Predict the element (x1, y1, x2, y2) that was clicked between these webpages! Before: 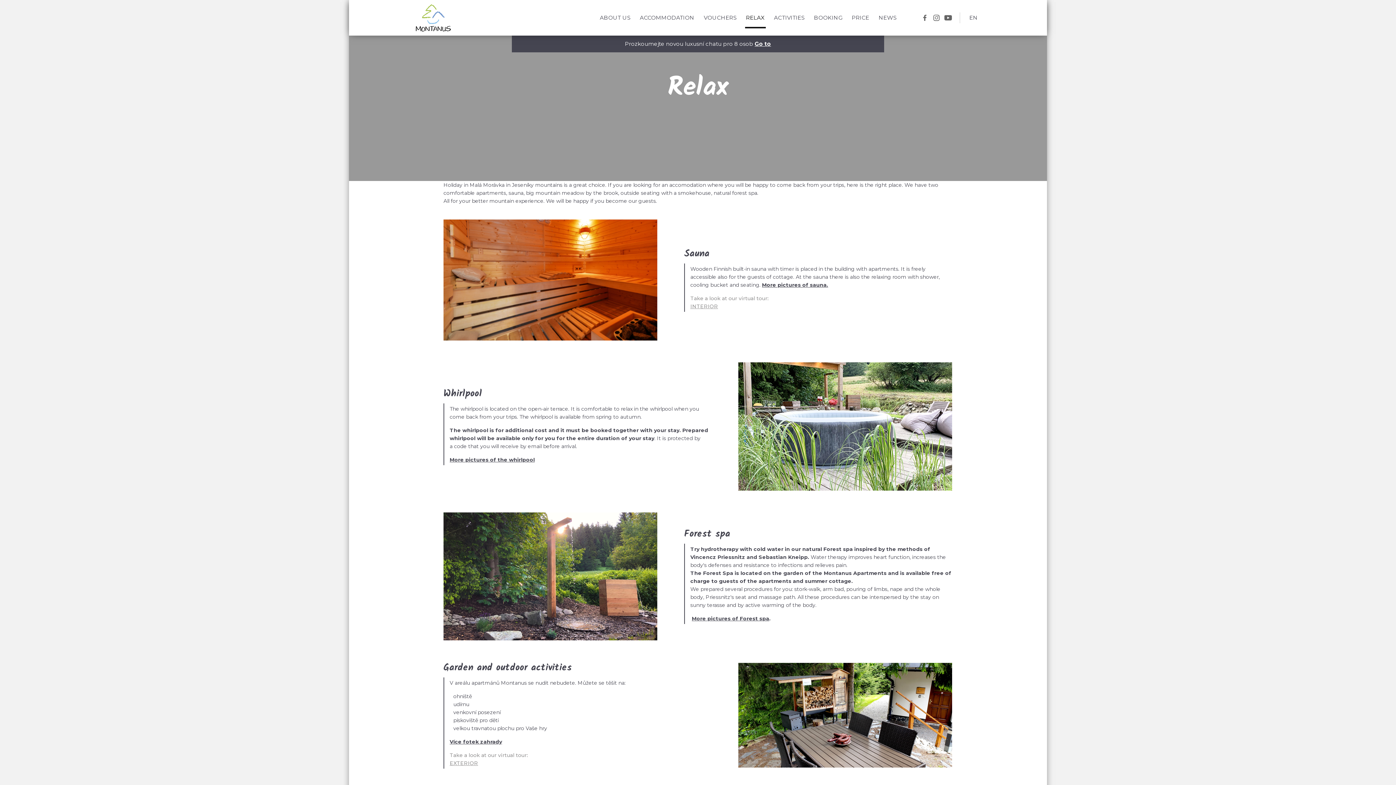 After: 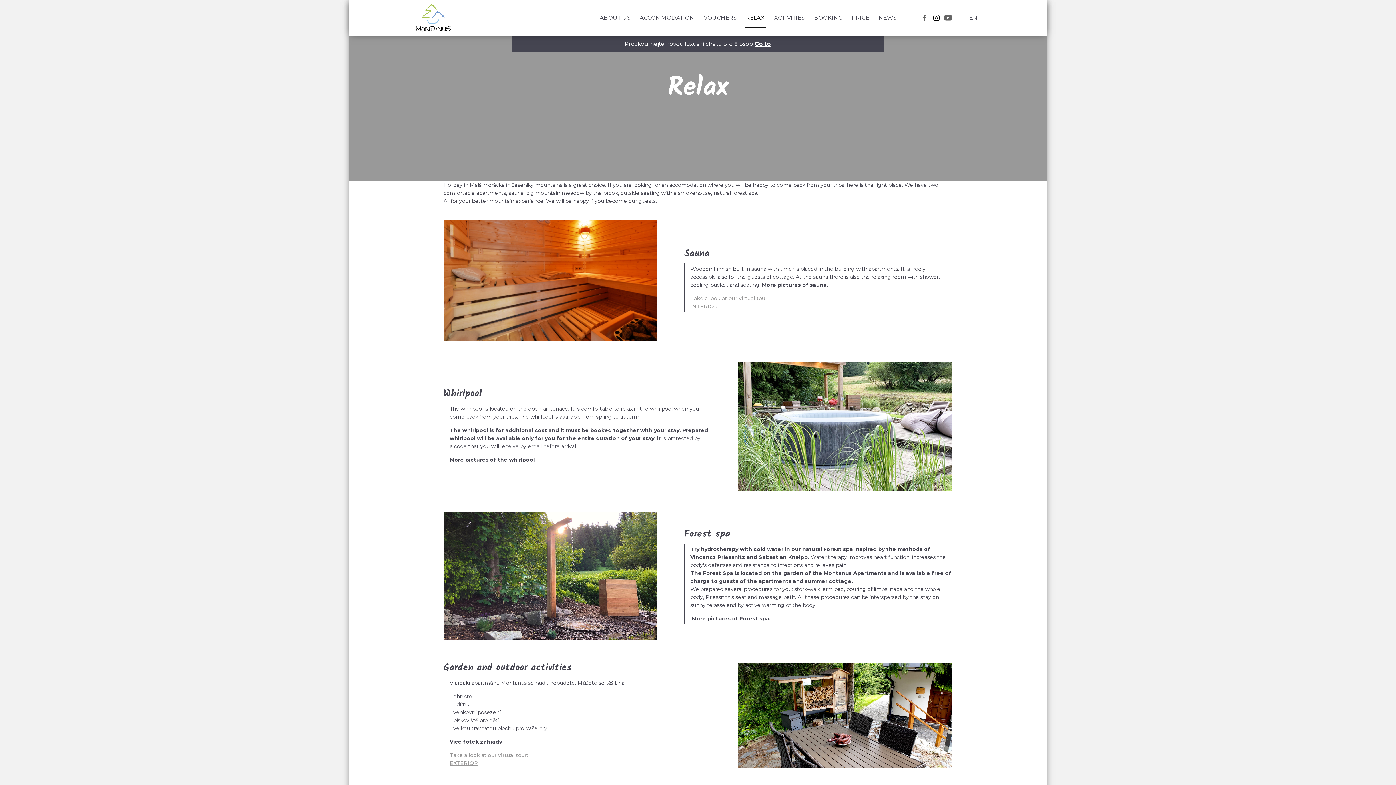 Action: bbox: (931, 12, 942, 23)